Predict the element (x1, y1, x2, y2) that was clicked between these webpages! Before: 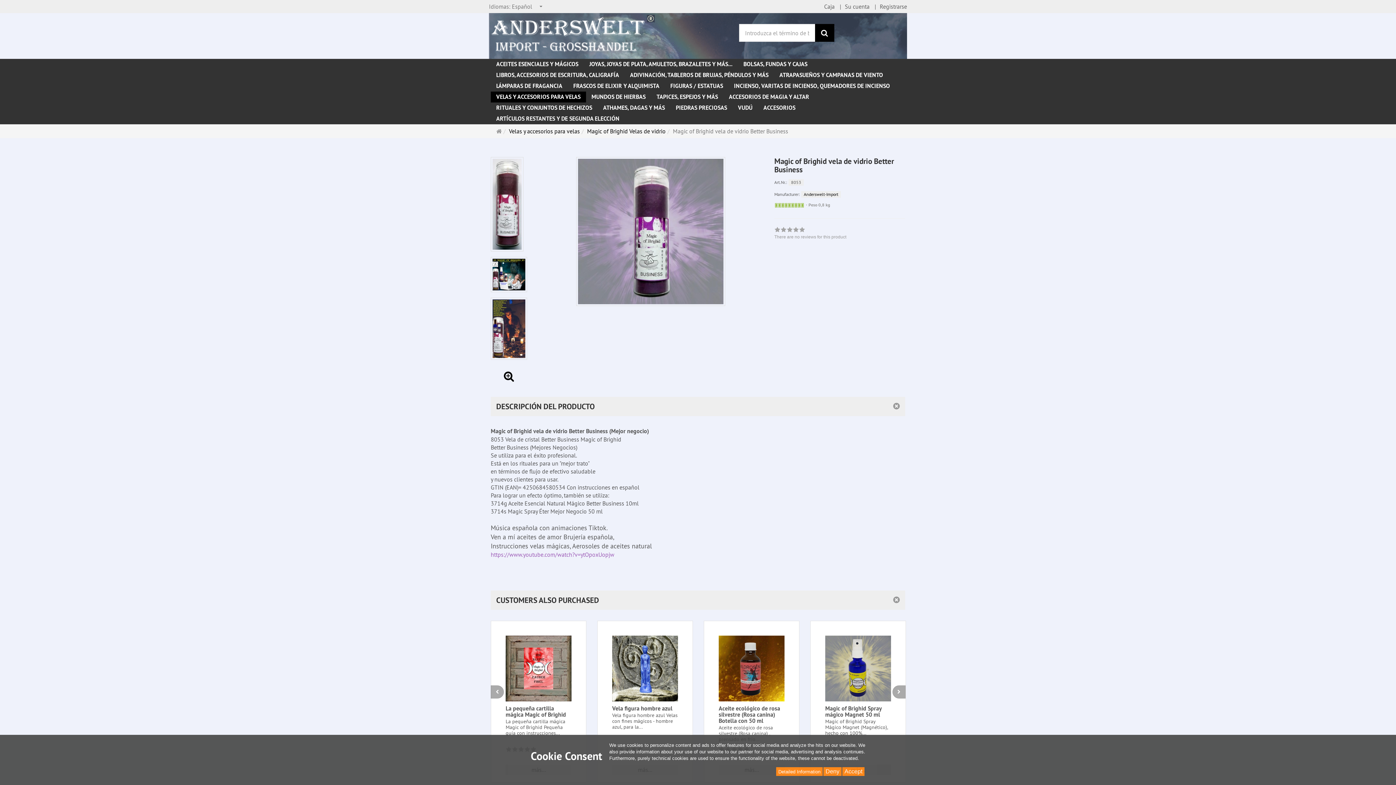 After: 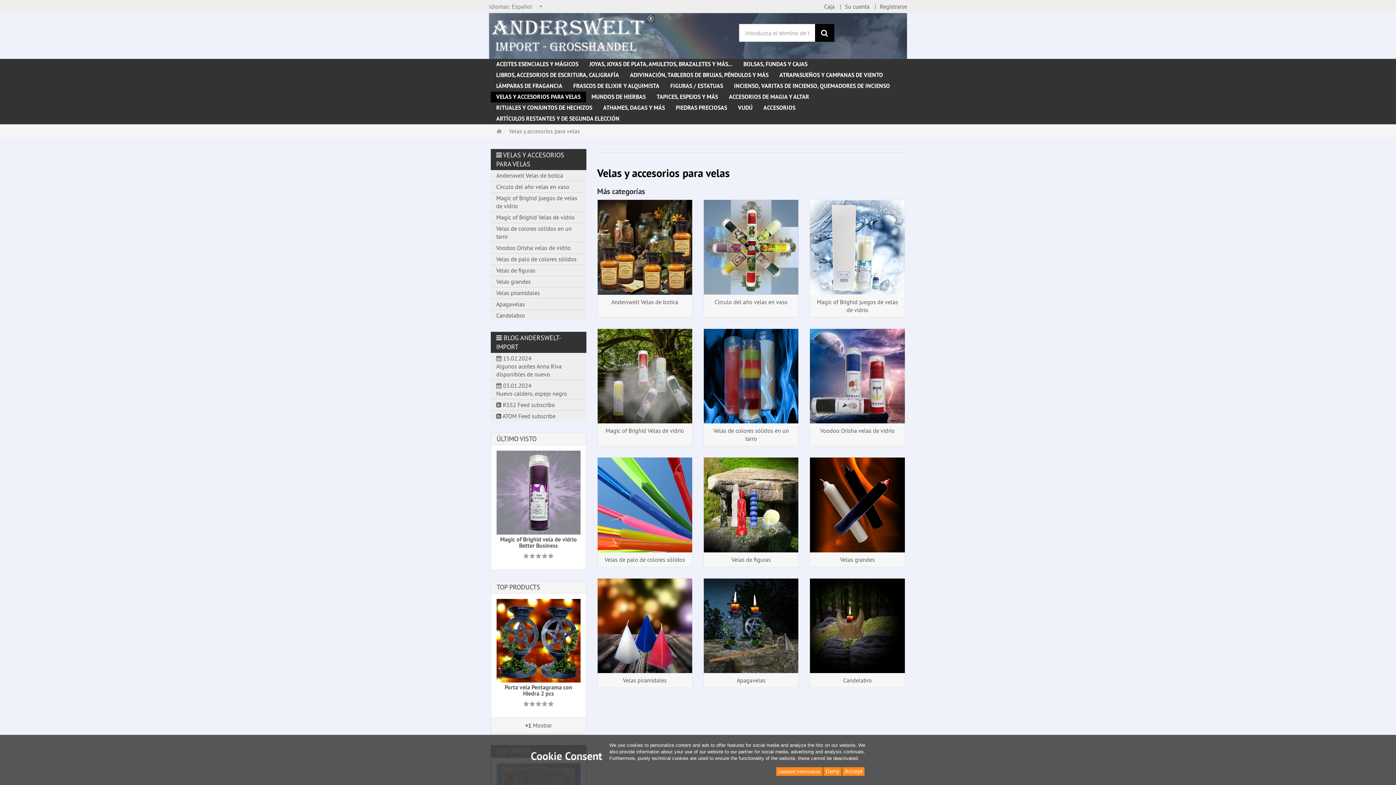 Action: label: VELAS Y ACCESORIOS PARA VELAS bbox: (490, 91, 586, 102)